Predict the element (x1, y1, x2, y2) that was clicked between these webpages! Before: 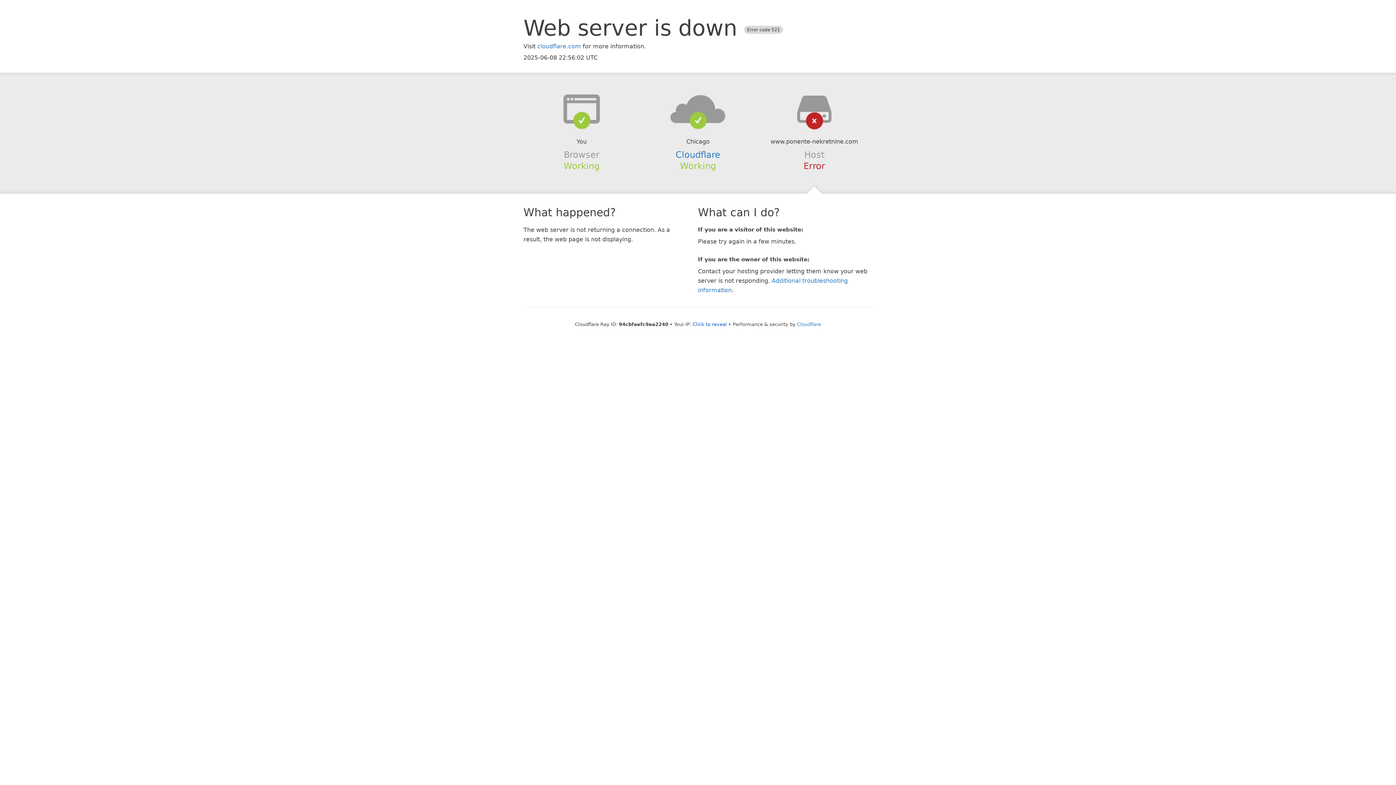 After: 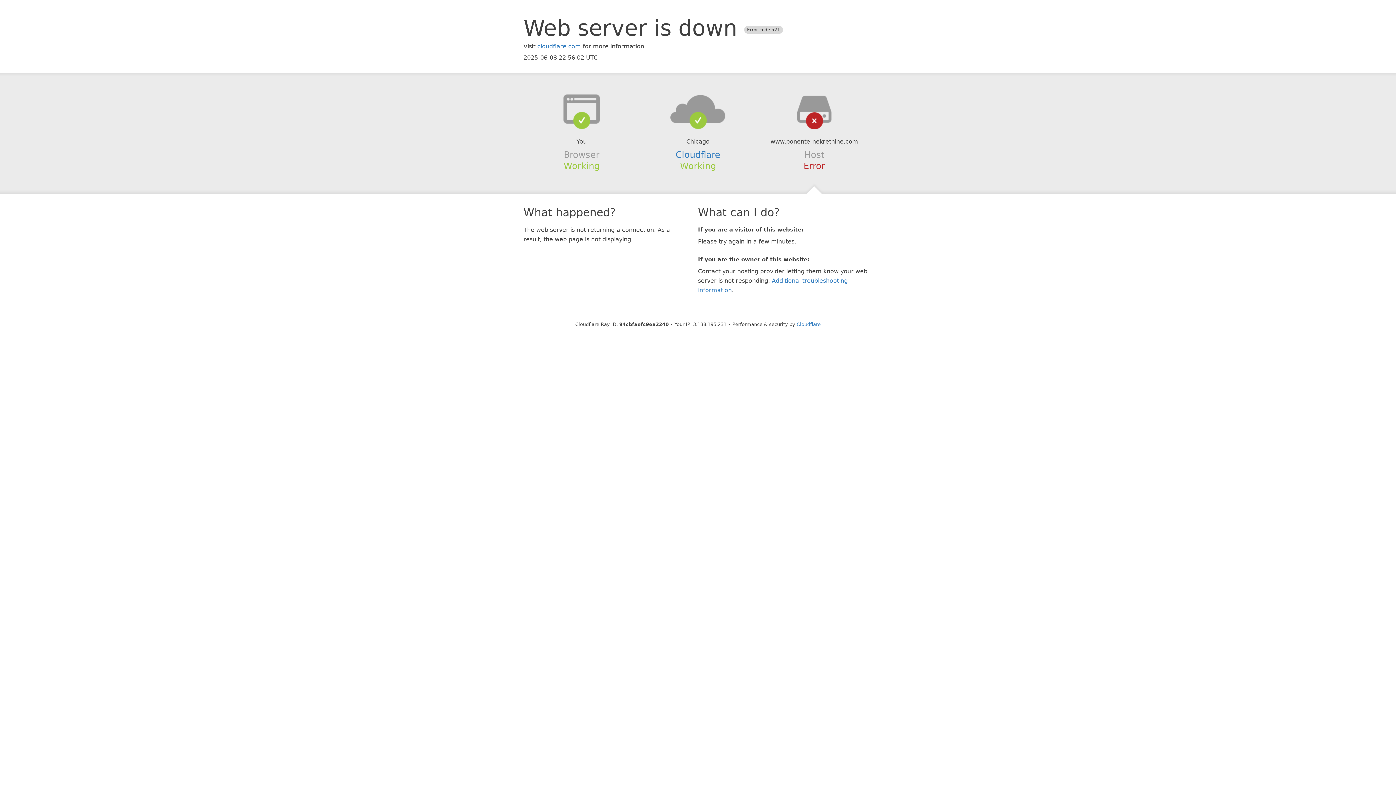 Action: bbox: (692, 321, 727, 327) label: Click to reveal